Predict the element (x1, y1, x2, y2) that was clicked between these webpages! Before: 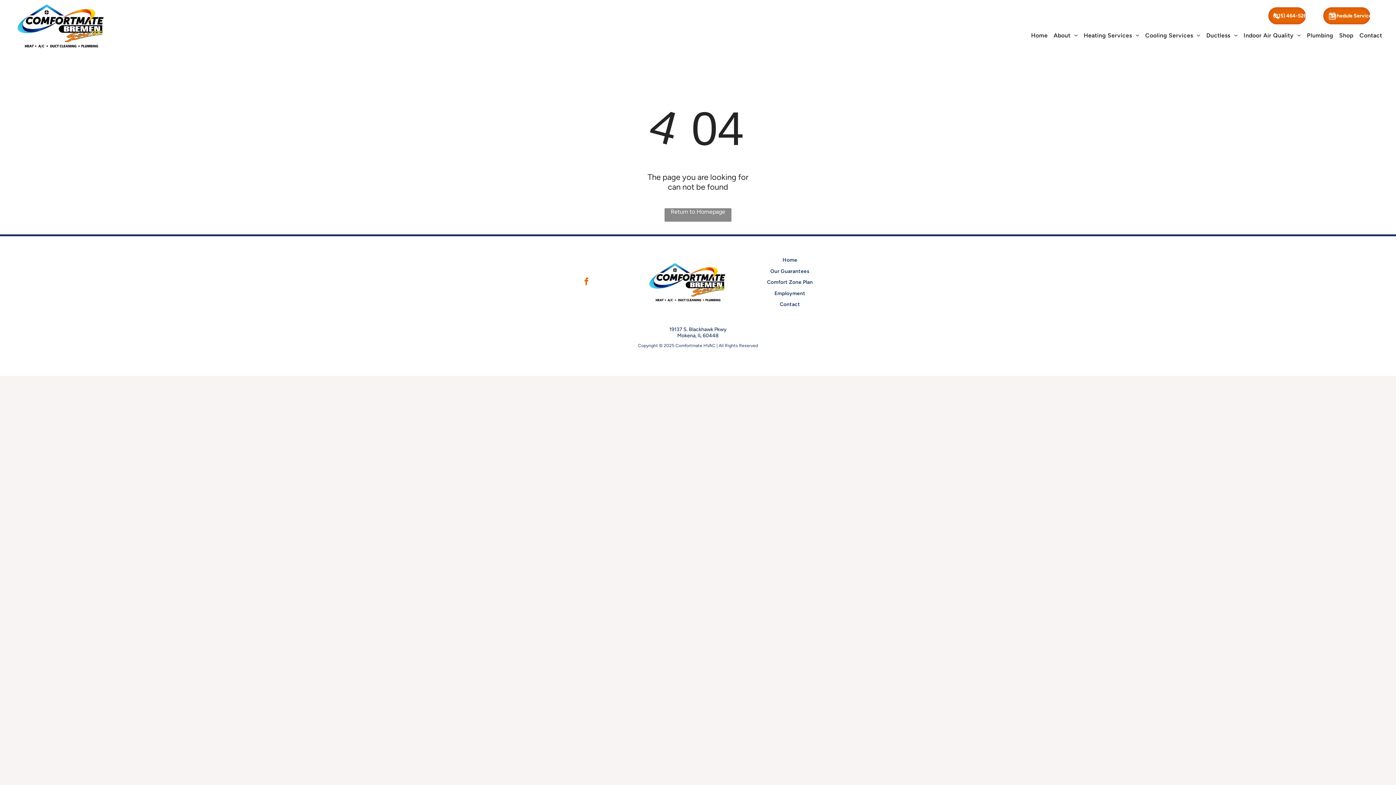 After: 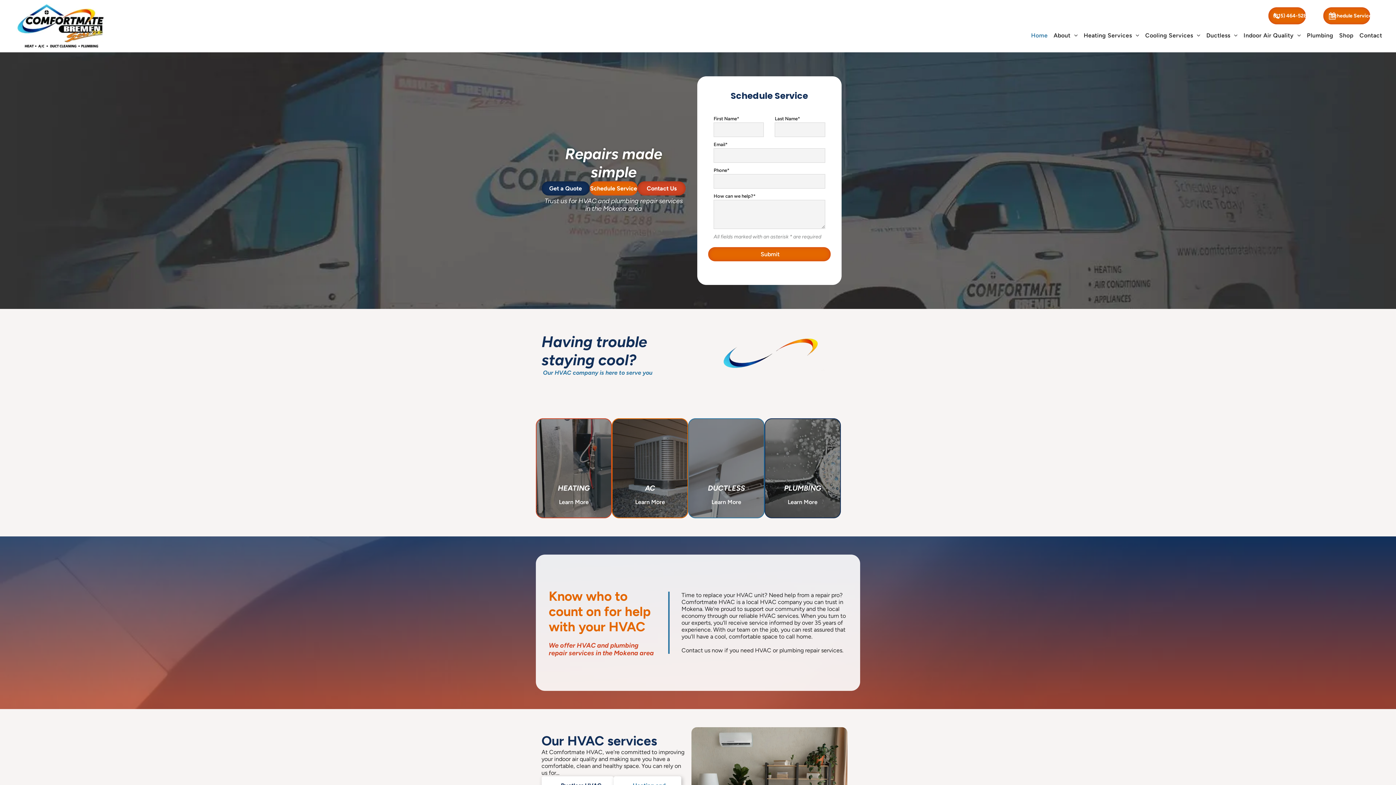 Action: bbox: (16, 3, 106, 10)